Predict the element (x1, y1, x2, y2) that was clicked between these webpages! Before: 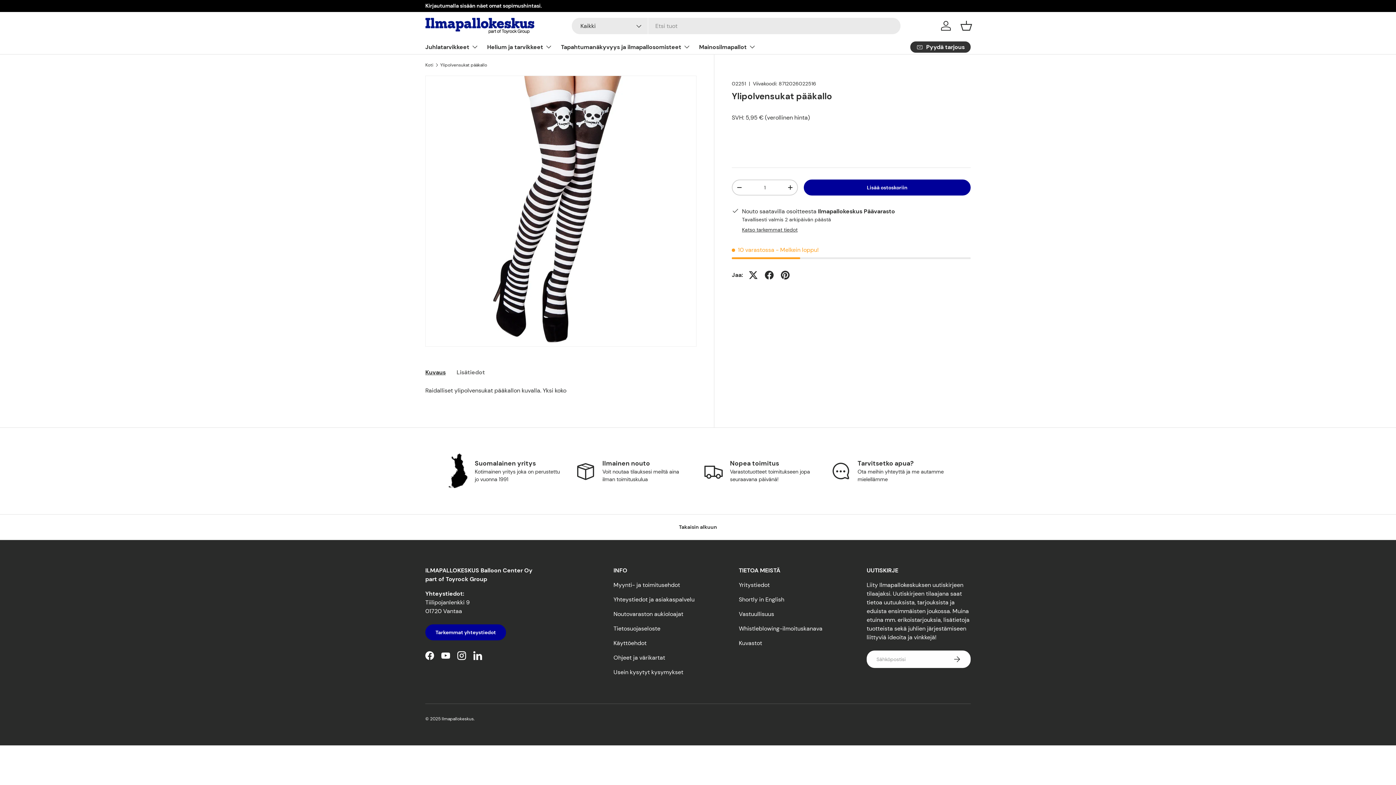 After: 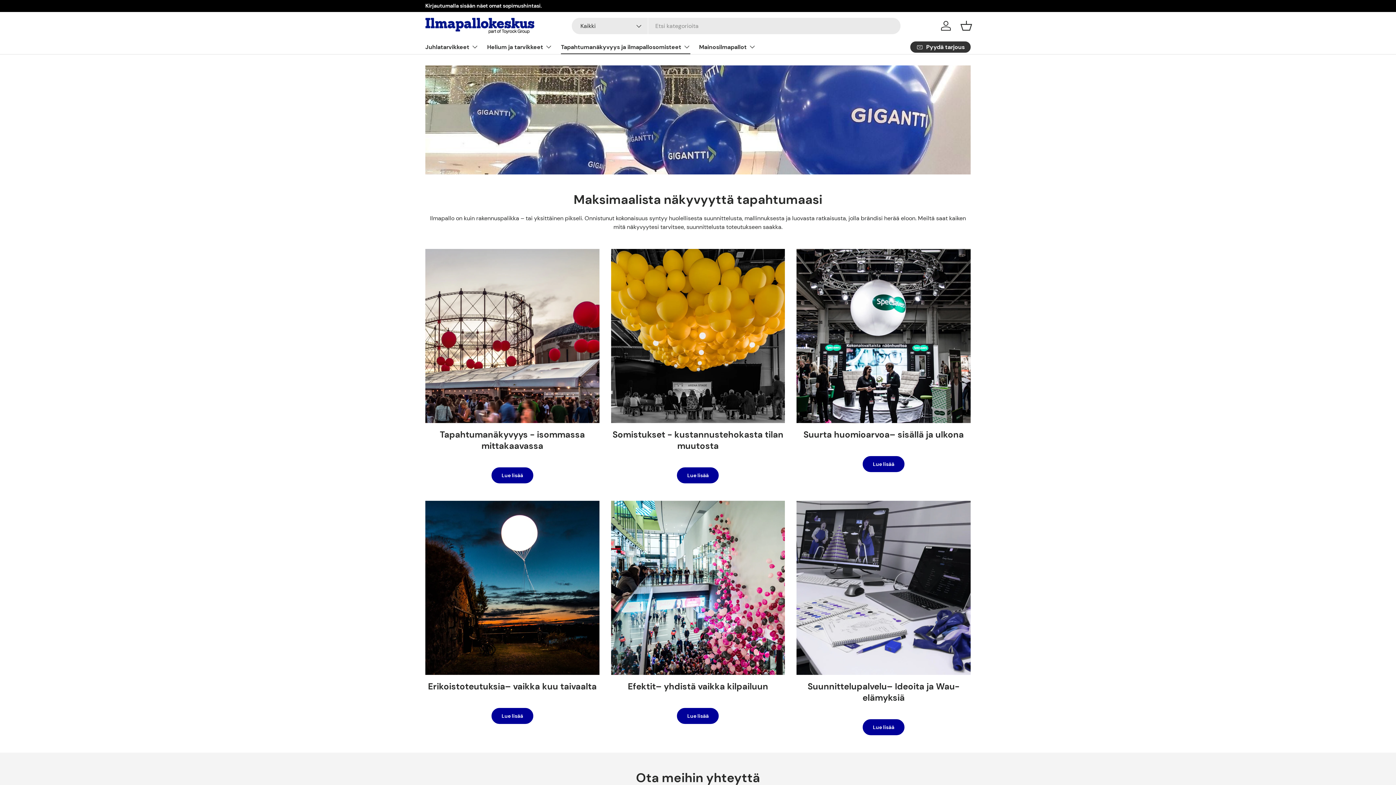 Action: bbox: (561, 39, 690, 54) label: Tapahtumanäkyvyys ja ilmapallosomisteet